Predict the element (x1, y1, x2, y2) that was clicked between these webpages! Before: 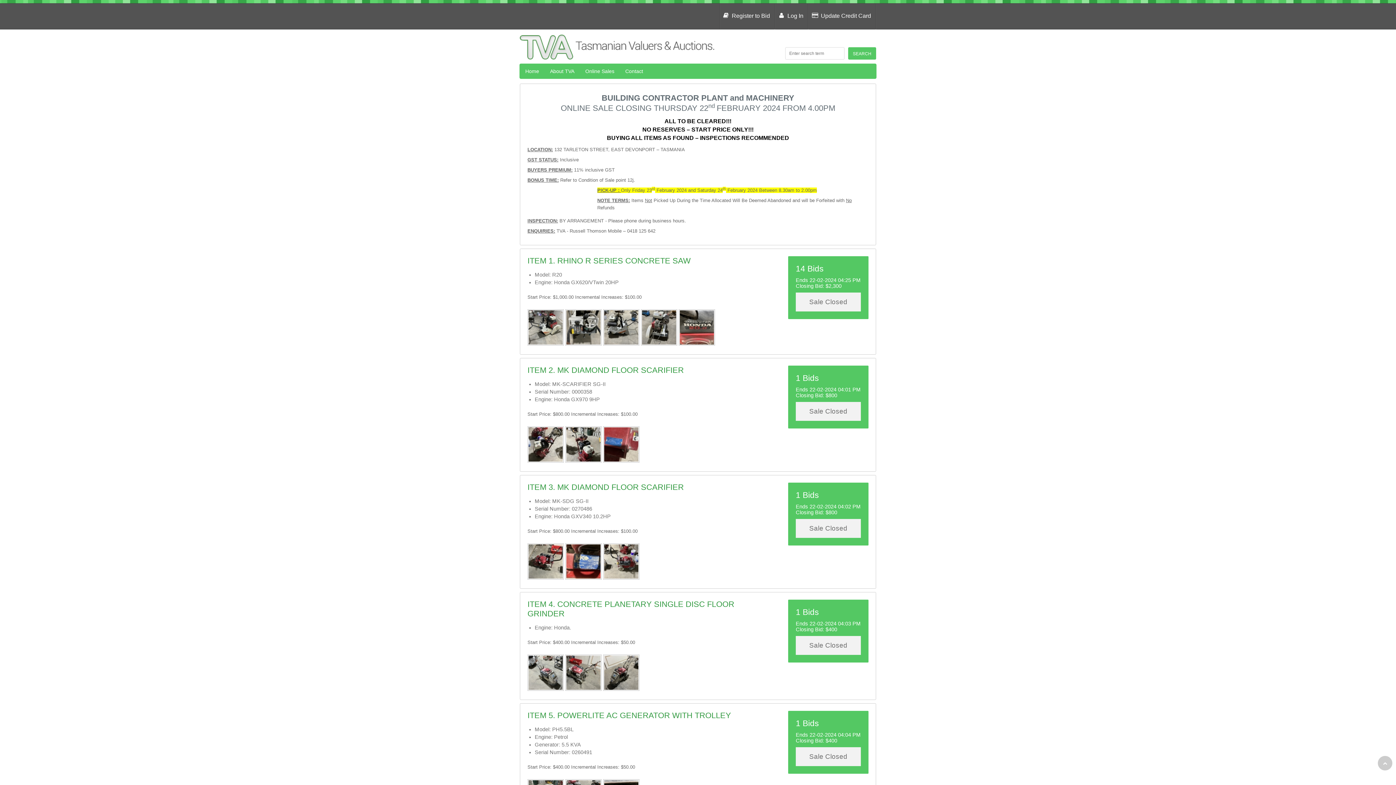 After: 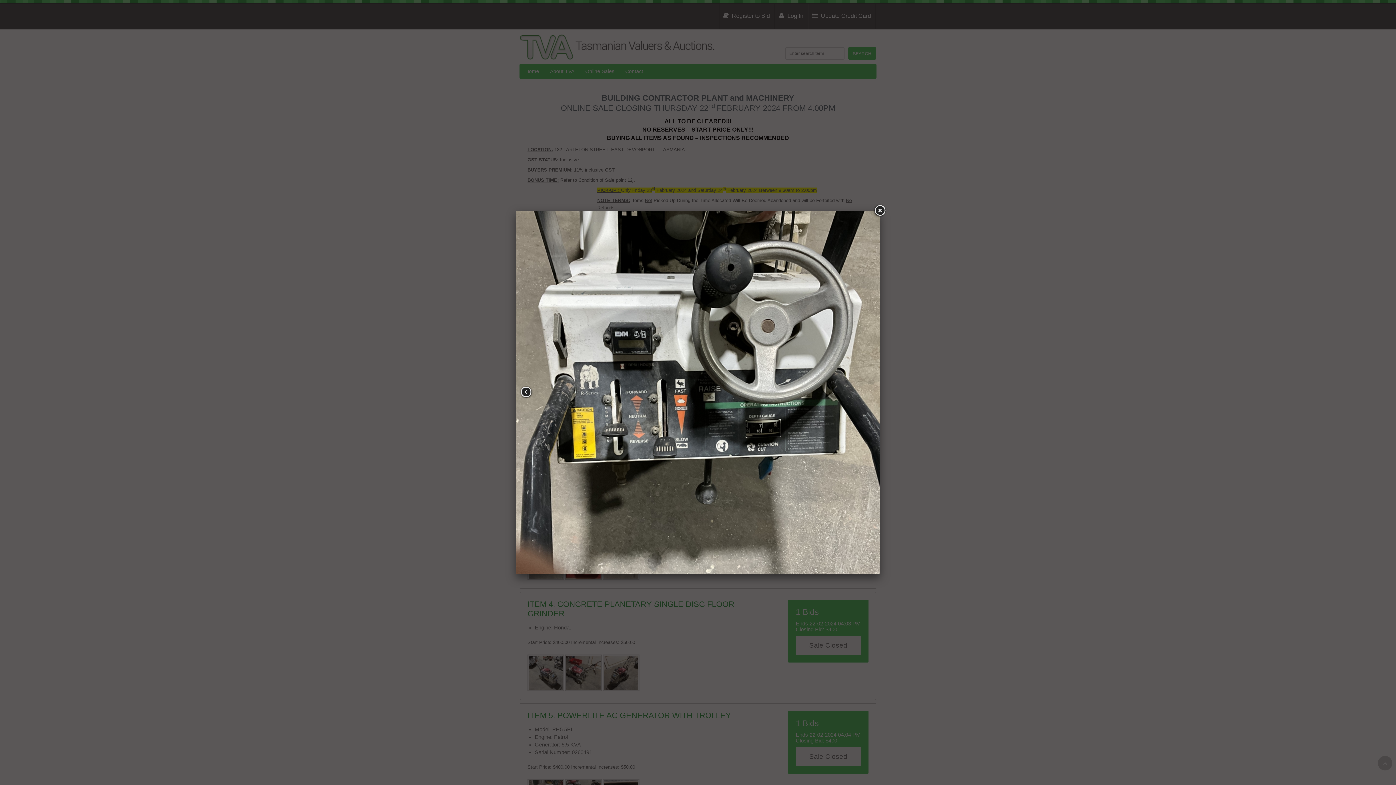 Action: bbox: (566, 340, 600, 345)